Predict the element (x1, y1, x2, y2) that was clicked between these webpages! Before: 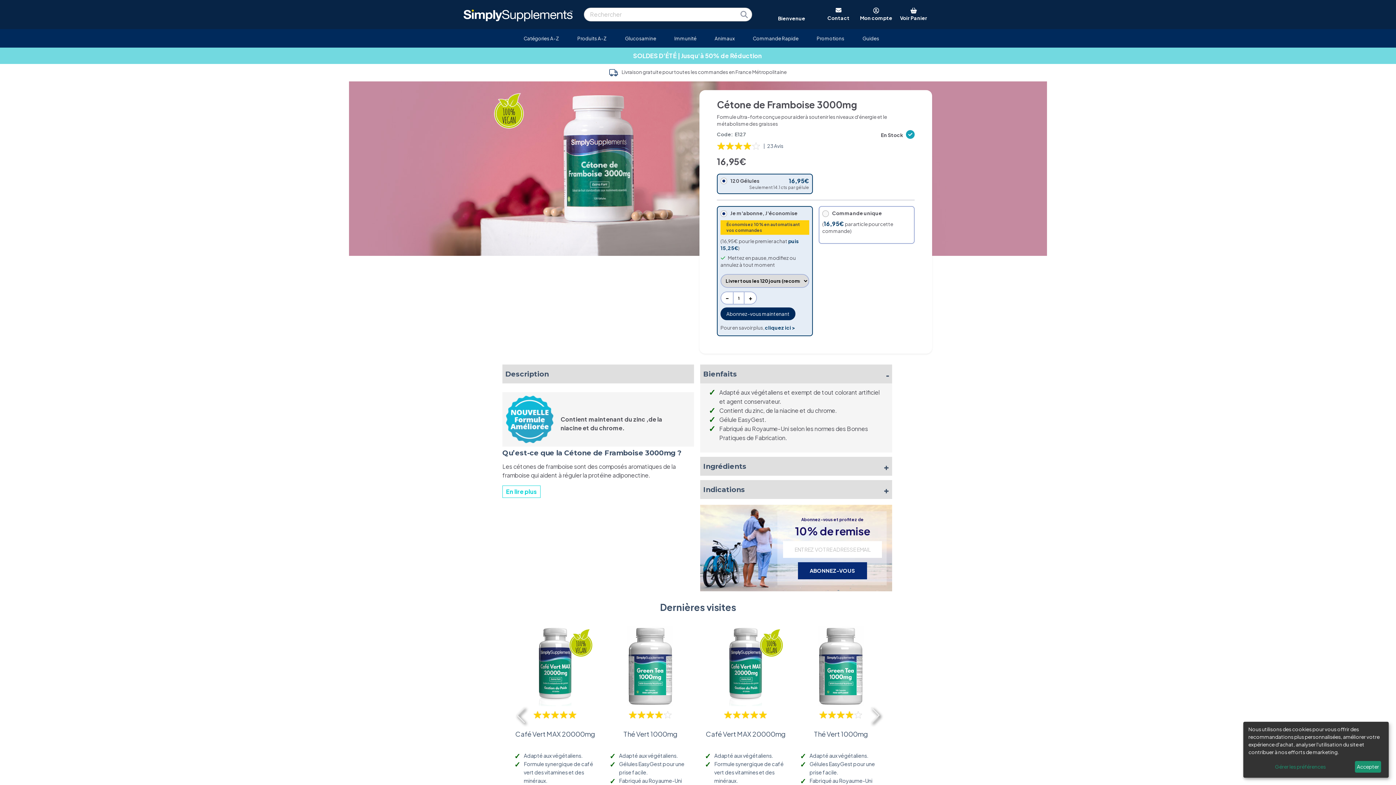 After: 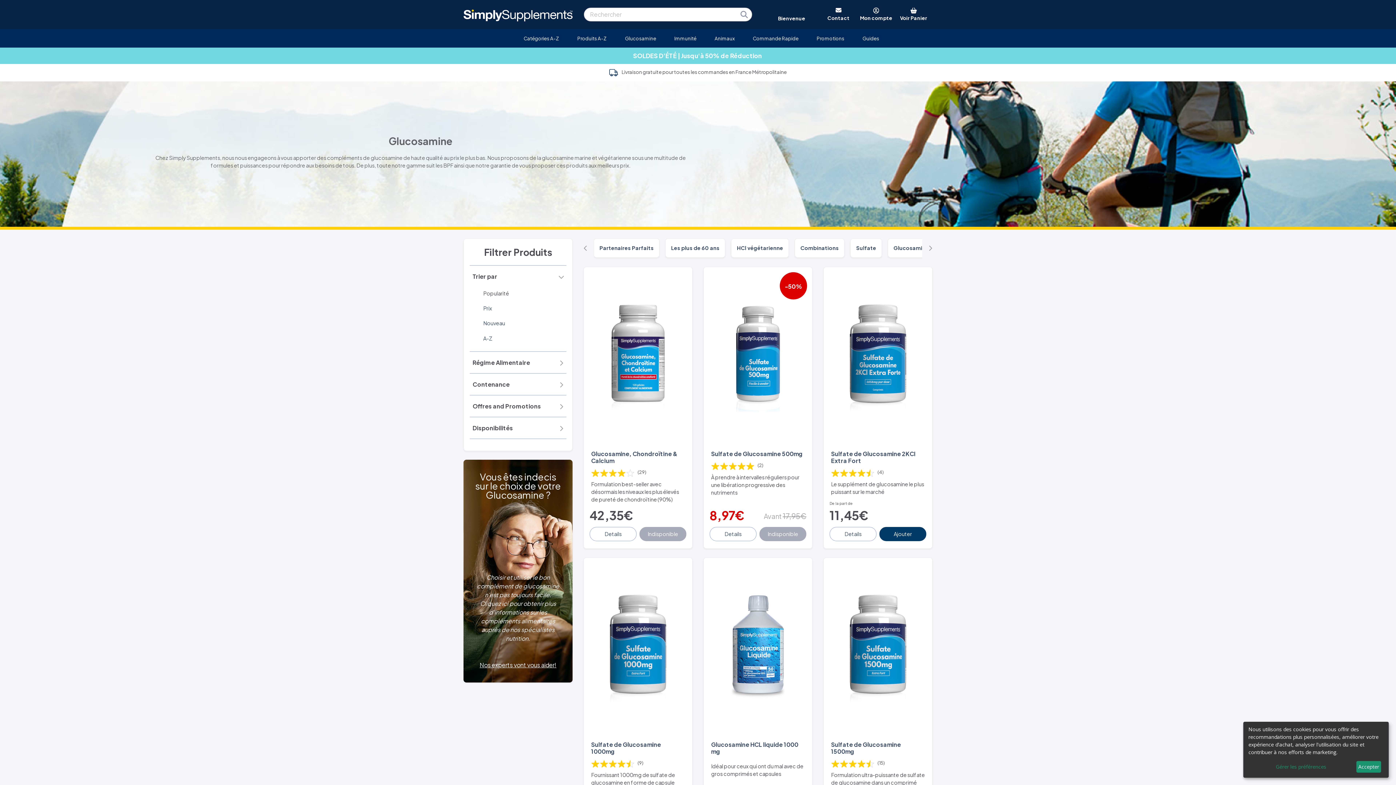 Action: label: Glucosamine bbox: (620, 32, 660, 44)